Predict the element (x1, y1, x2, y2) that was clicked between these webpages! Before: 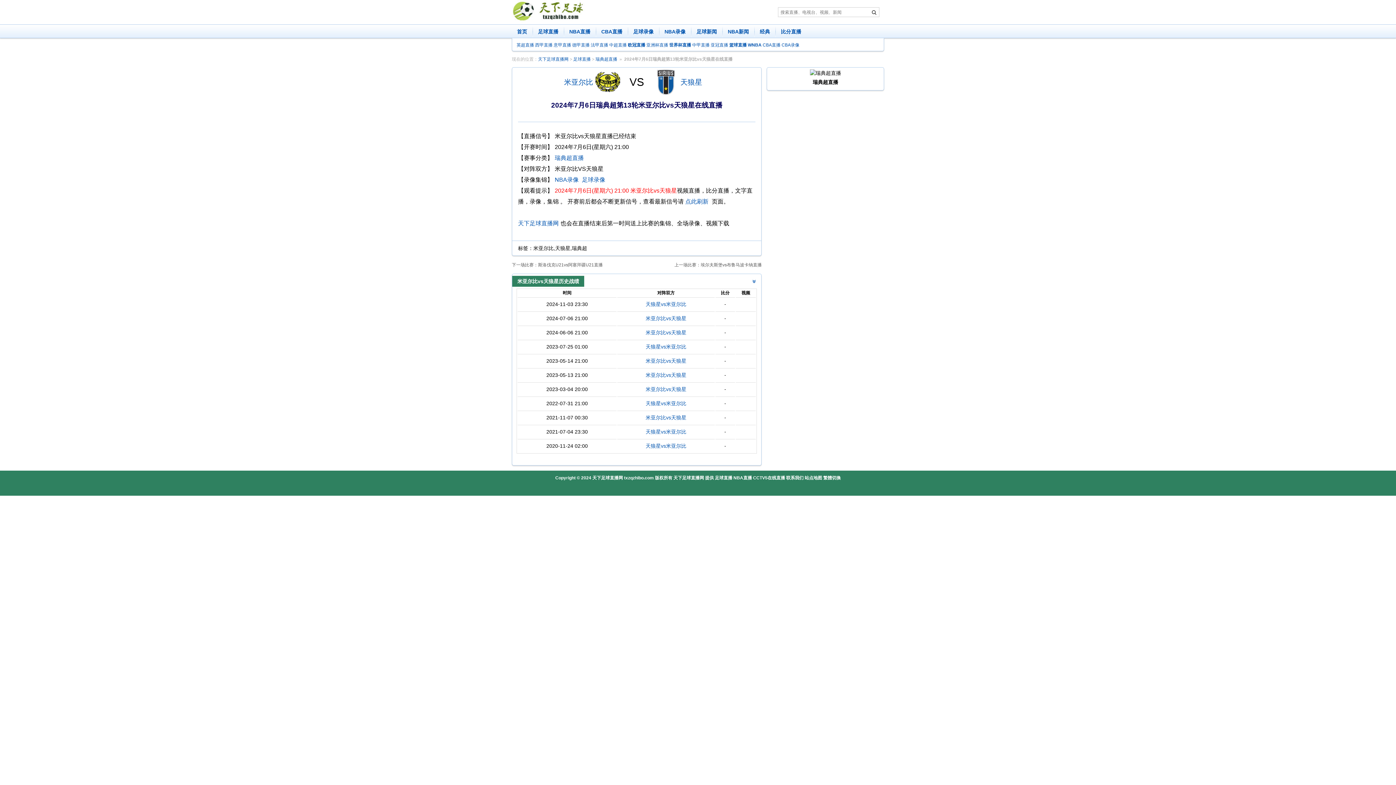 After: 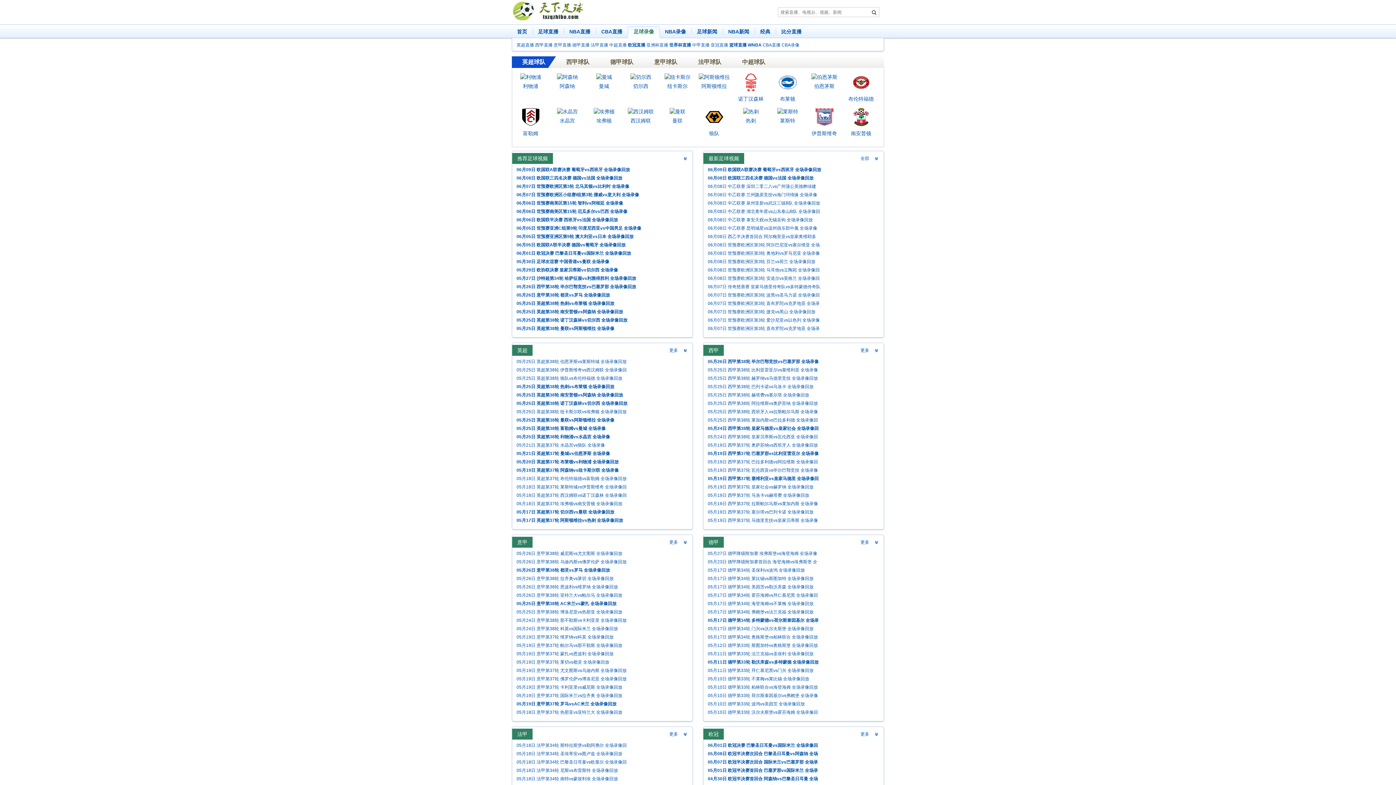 Action: bbox: (628, 24, 659, 38) label: 足球录像